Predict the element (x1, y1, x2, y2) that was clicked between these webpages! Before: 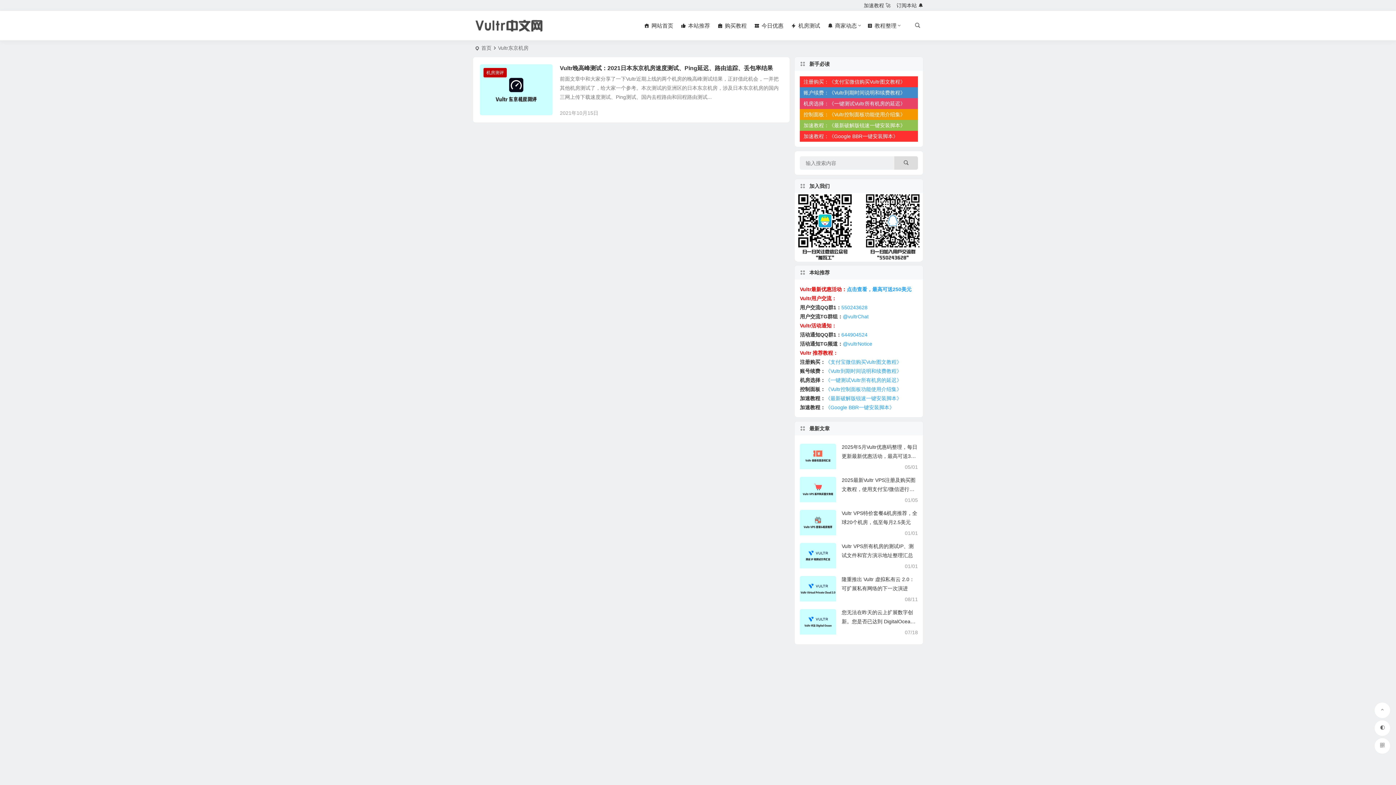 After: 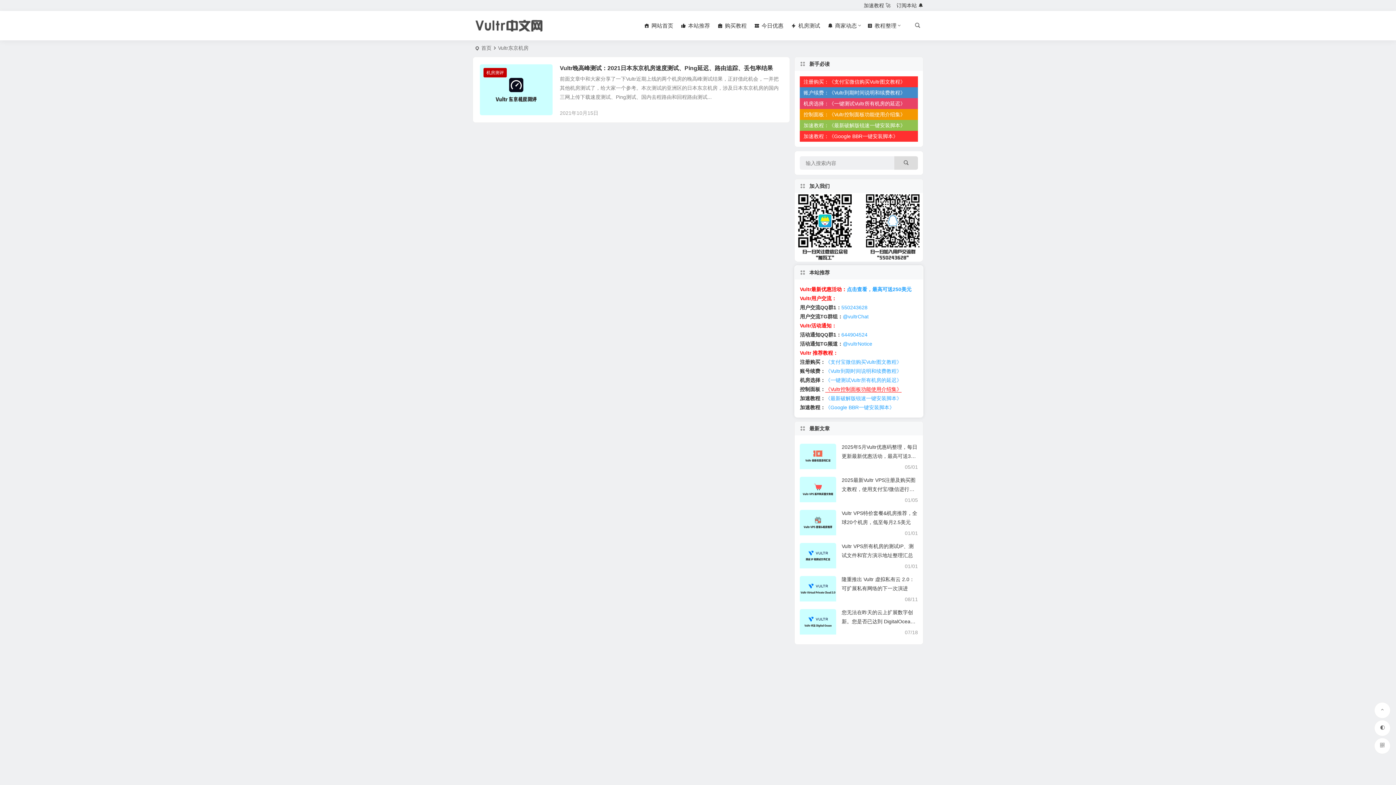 Action: bbox: (825, 386, 901, 392) label: 《Vultr控制面板功能使用介绍集》